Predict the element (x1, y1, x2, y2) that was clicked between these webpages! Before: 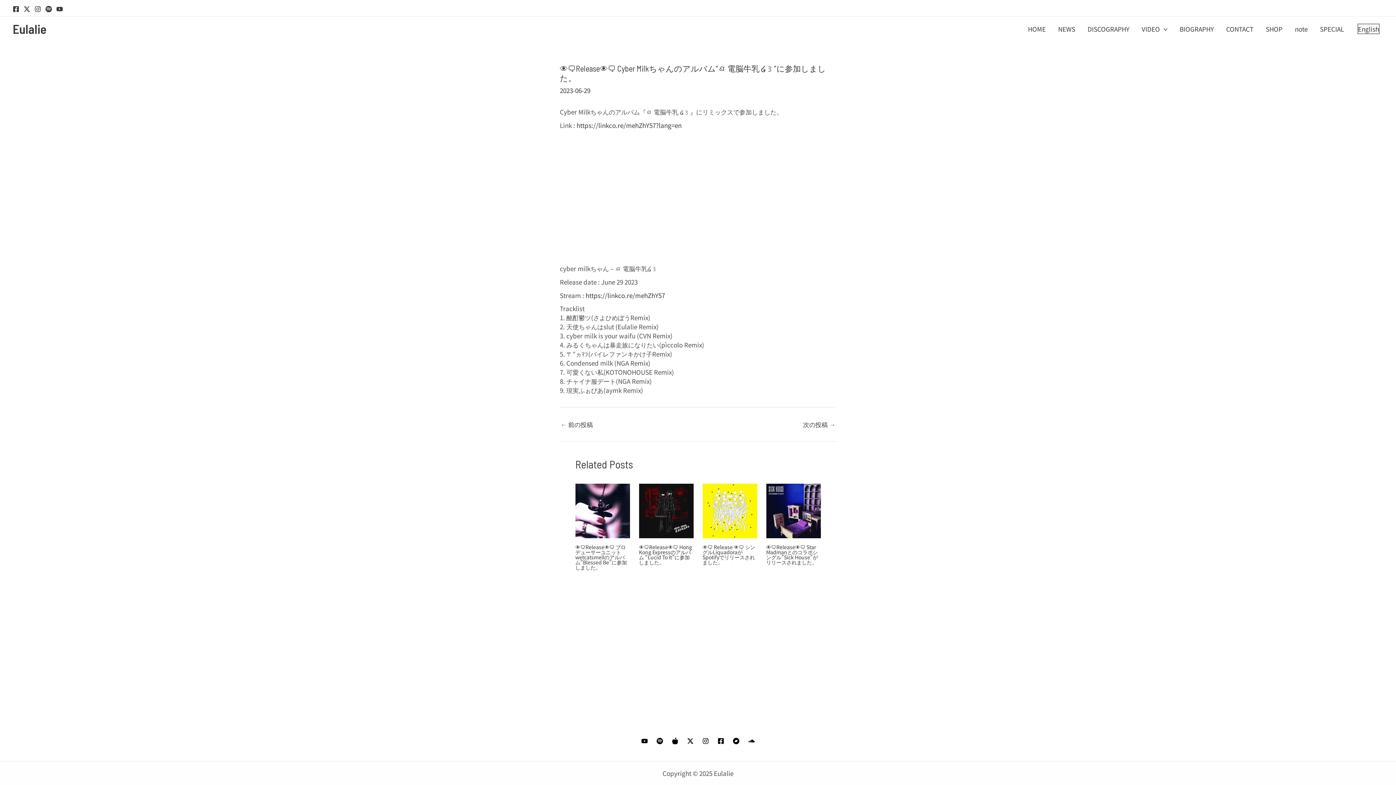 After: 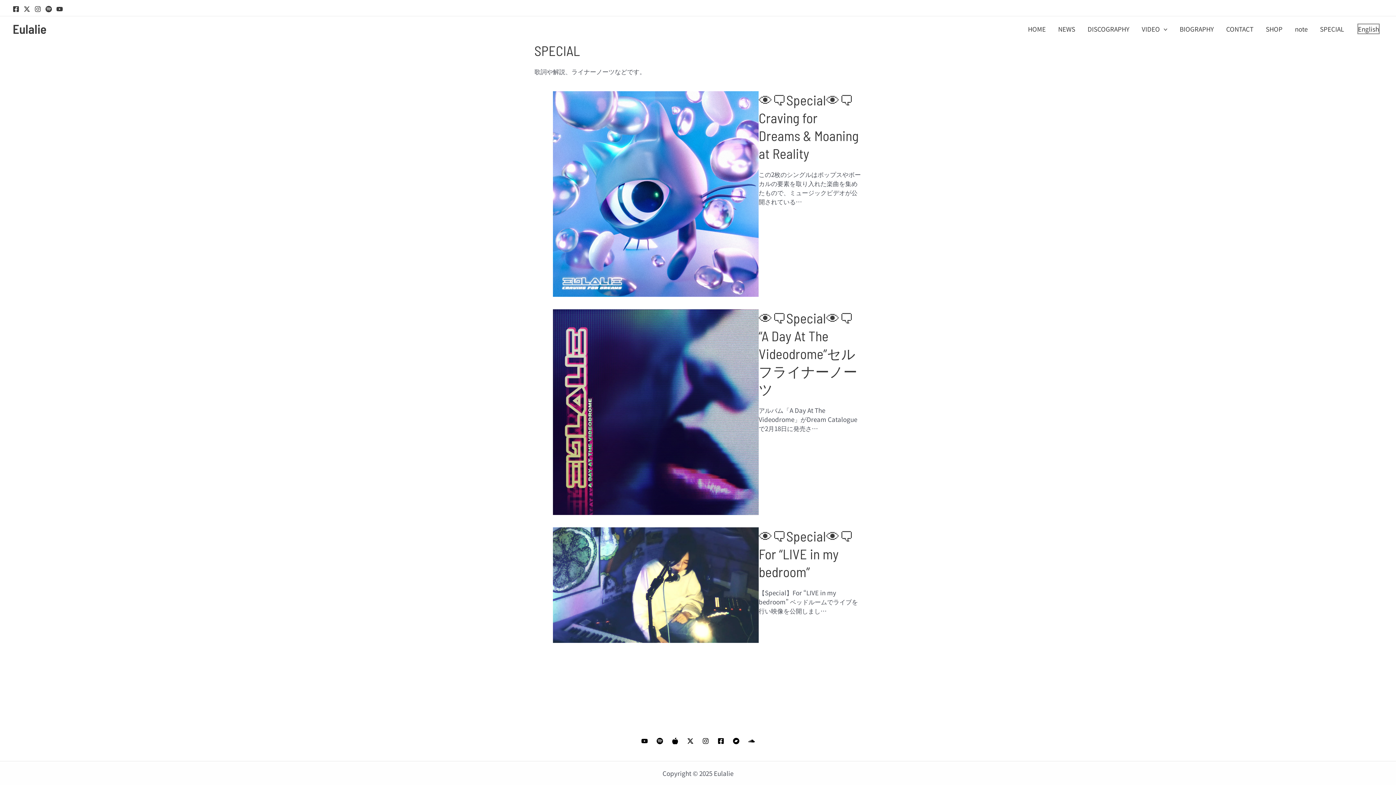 Action: label: SPECIAL bbox: (1314, 23, 1350, 34)